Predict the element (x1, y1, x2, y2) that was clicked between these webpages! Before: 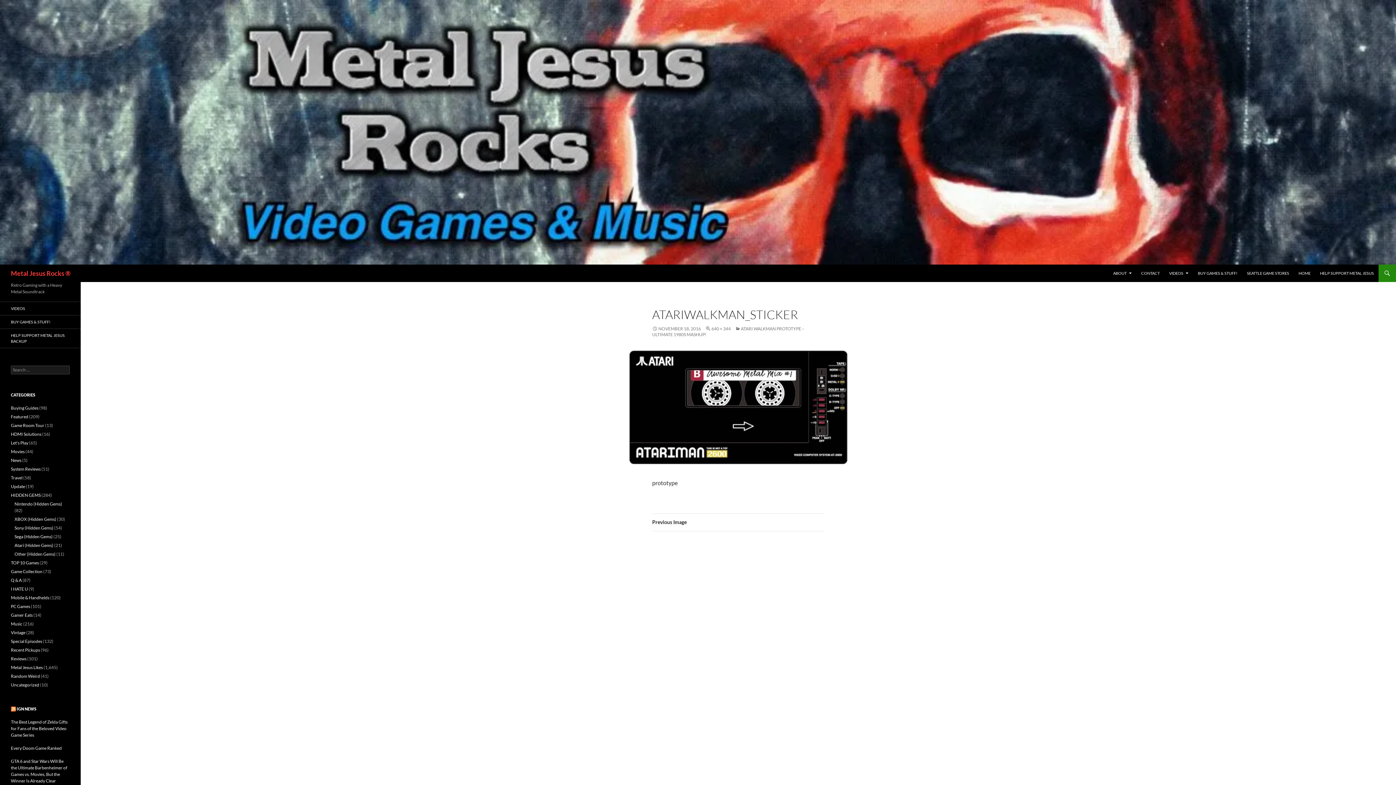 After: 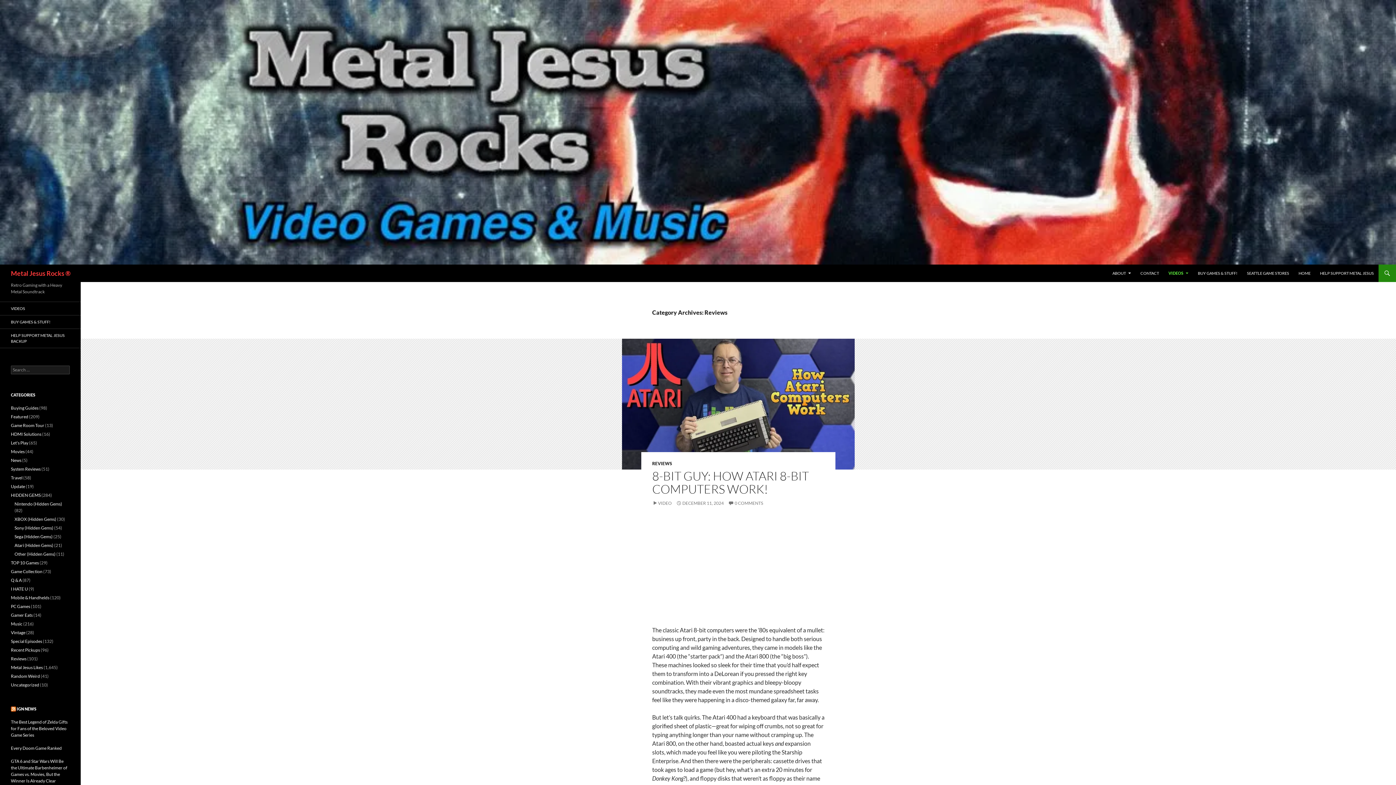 Action: label: Reviews bbox: (10, 656, 26, 661)